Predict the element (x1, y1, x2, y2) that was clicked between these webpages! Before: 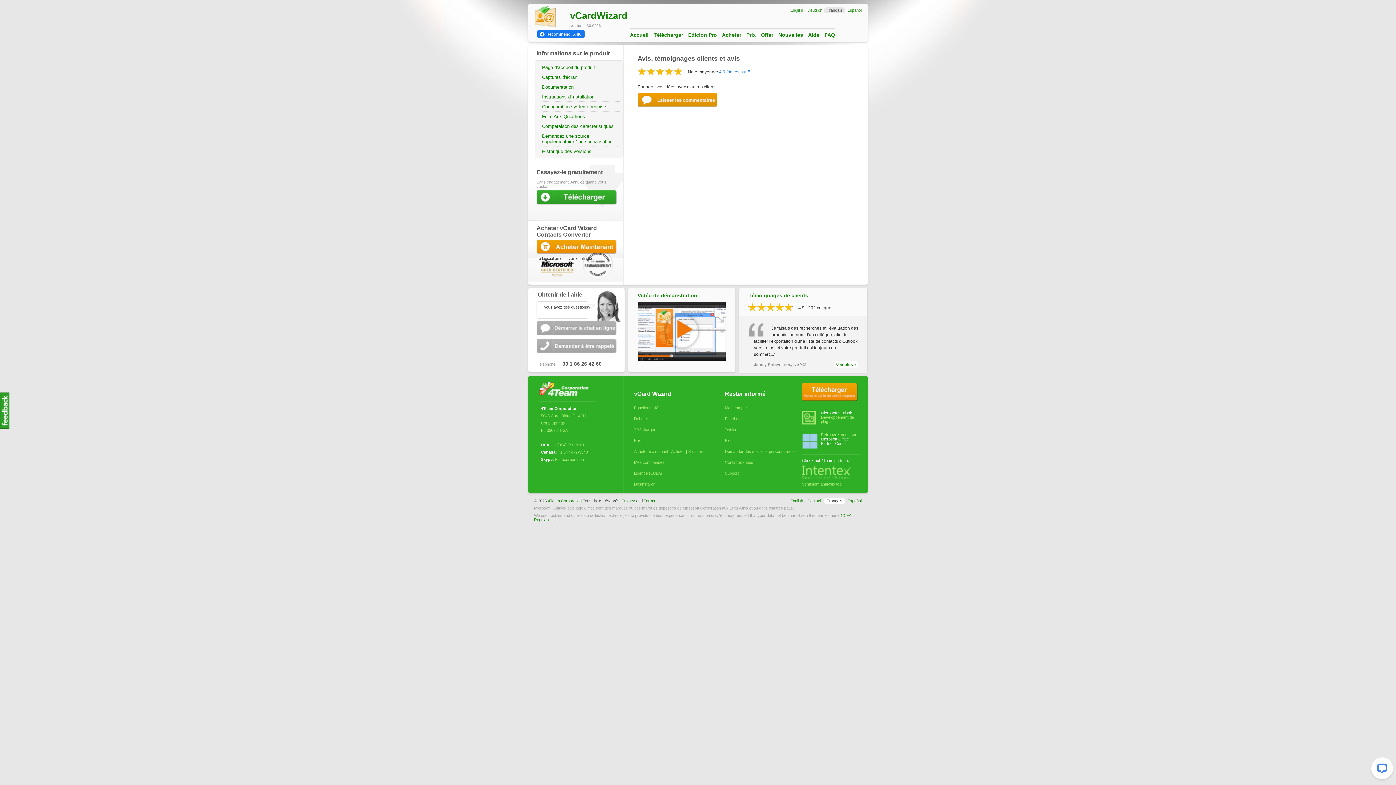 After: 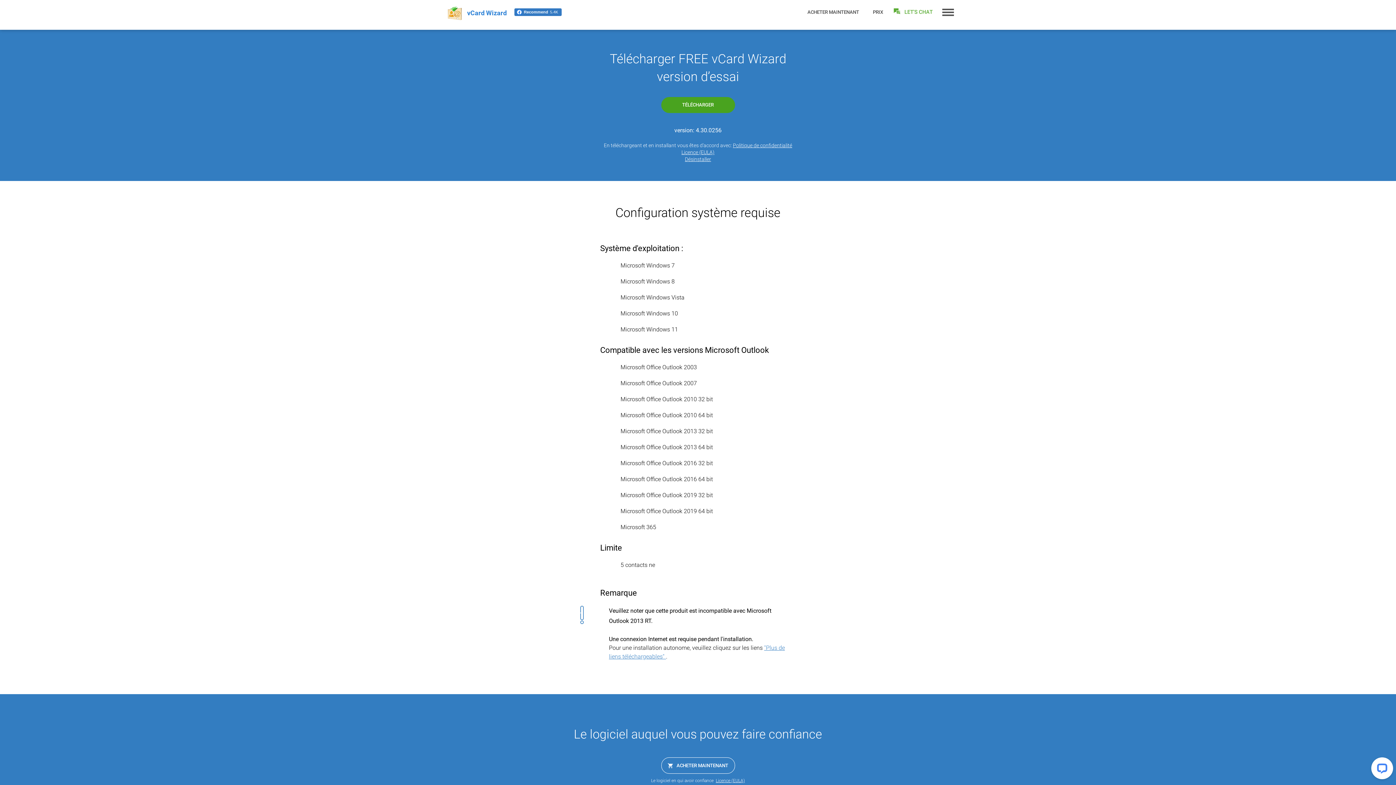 Action: bbox: (802, 383, 857, 401) label: Essai Gratuit
Aucune carte de crédit requise